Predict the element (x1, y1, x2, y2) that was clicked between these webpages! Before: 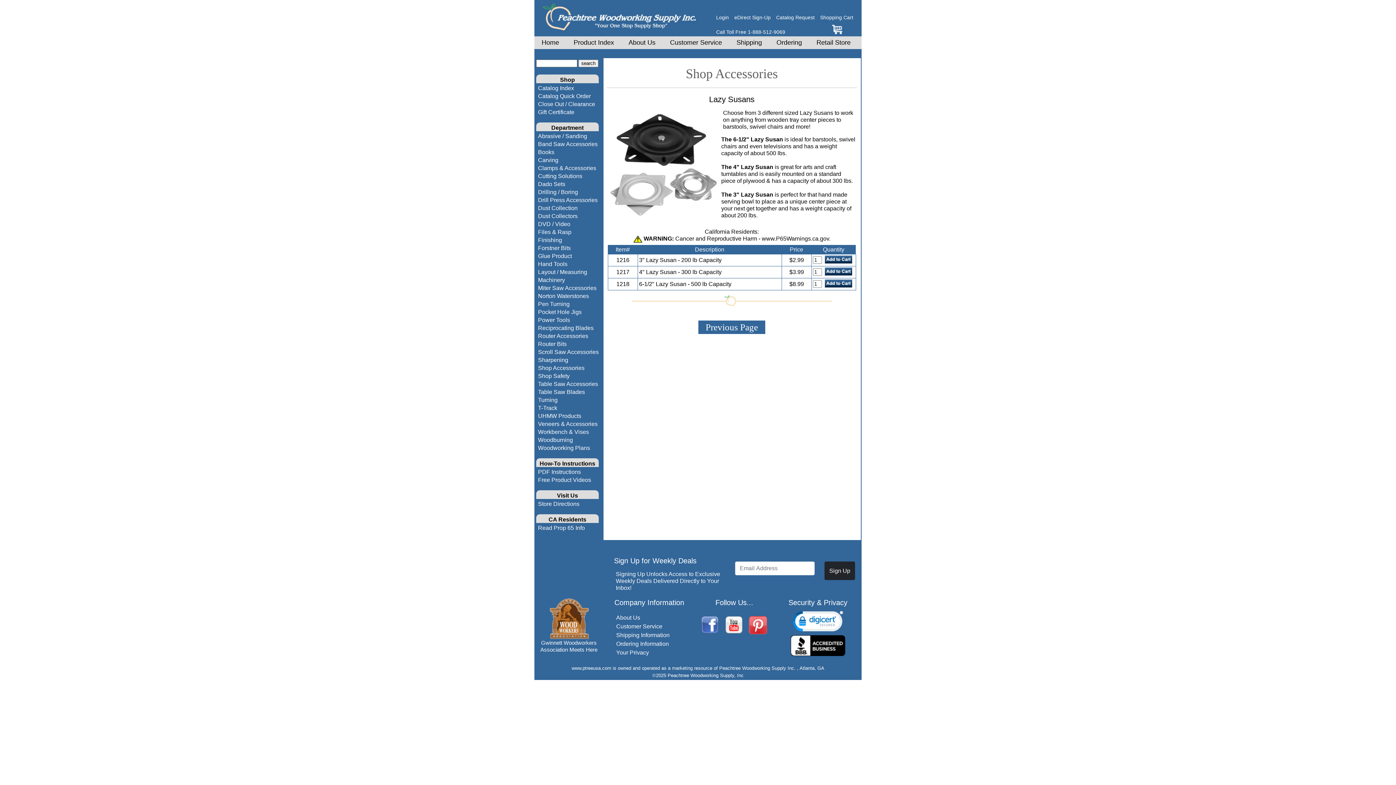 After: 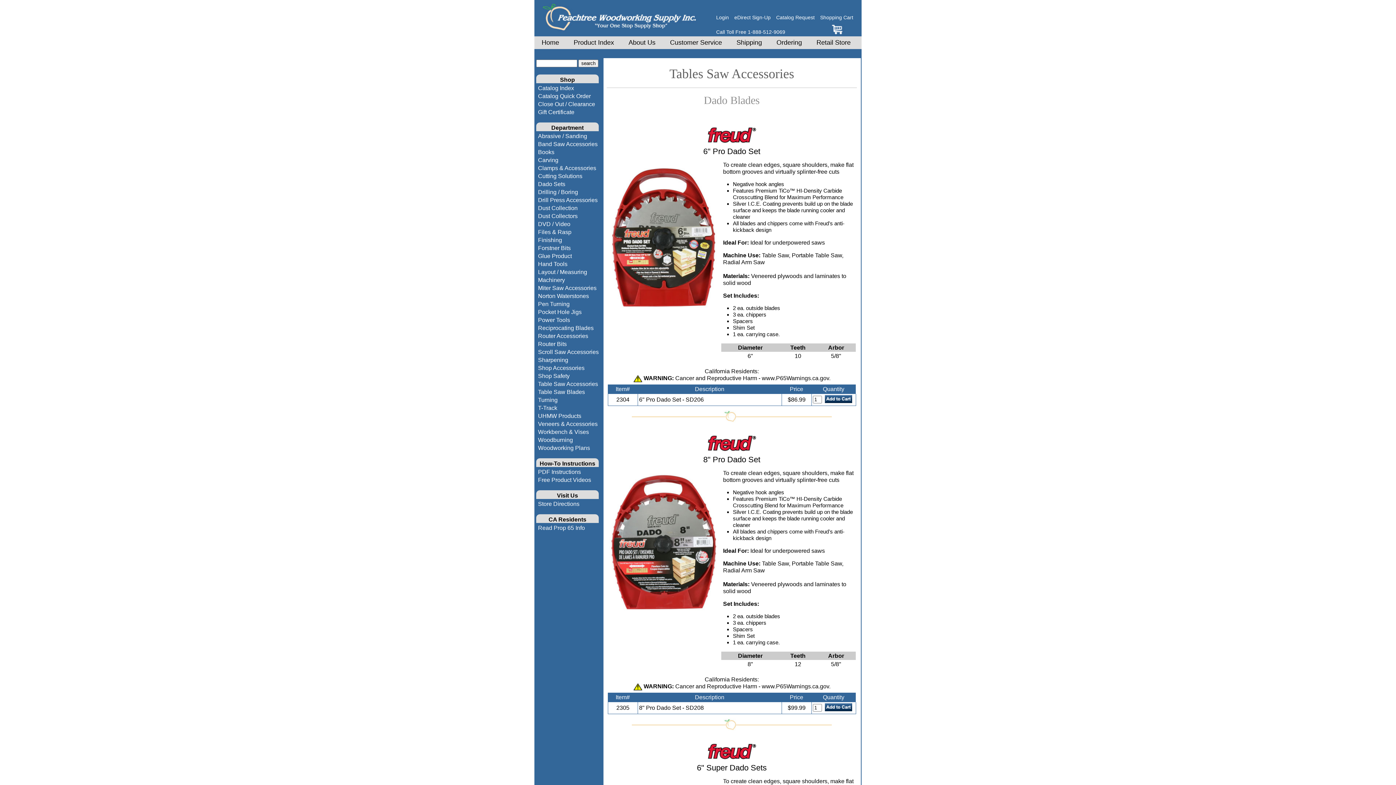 Action: label: Dado Sets bbox: (536, 181, 598, 187)